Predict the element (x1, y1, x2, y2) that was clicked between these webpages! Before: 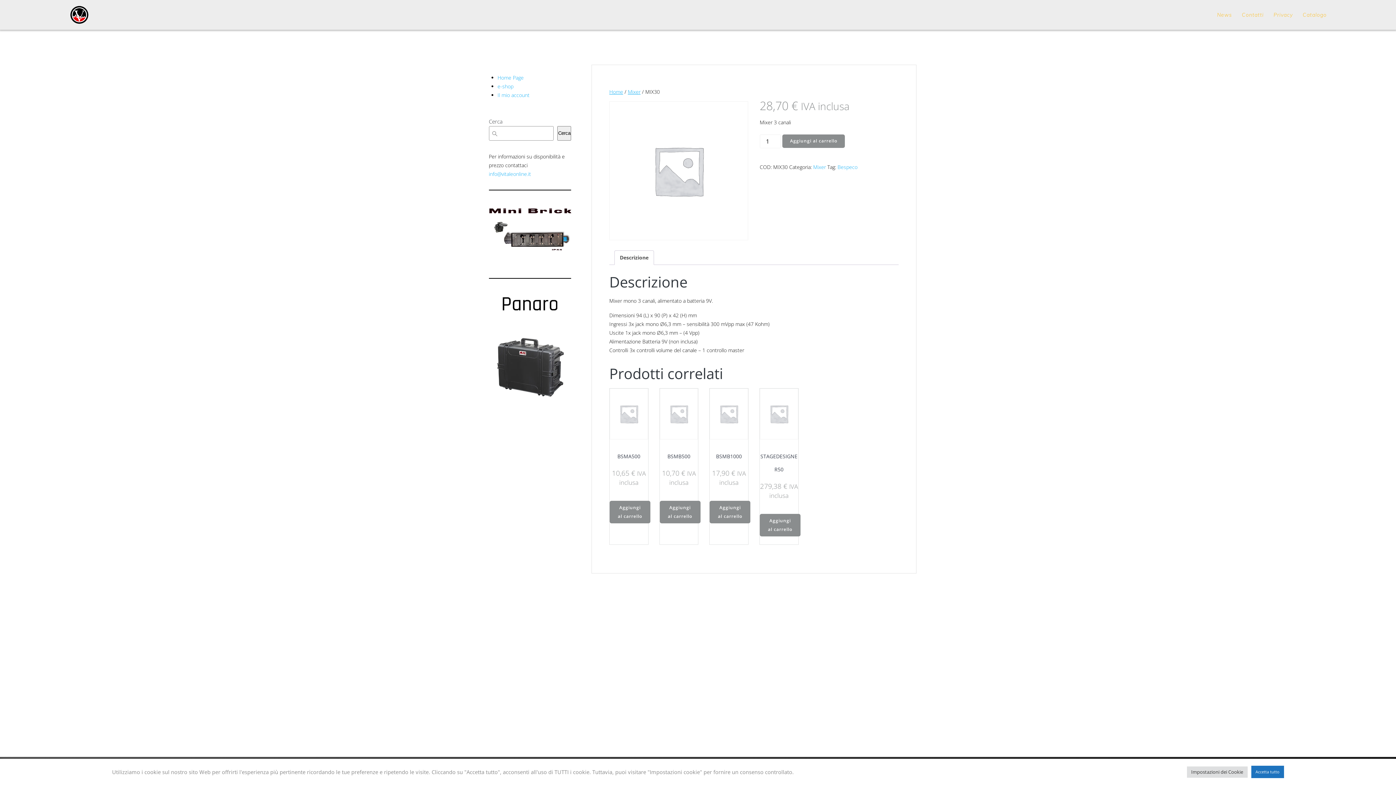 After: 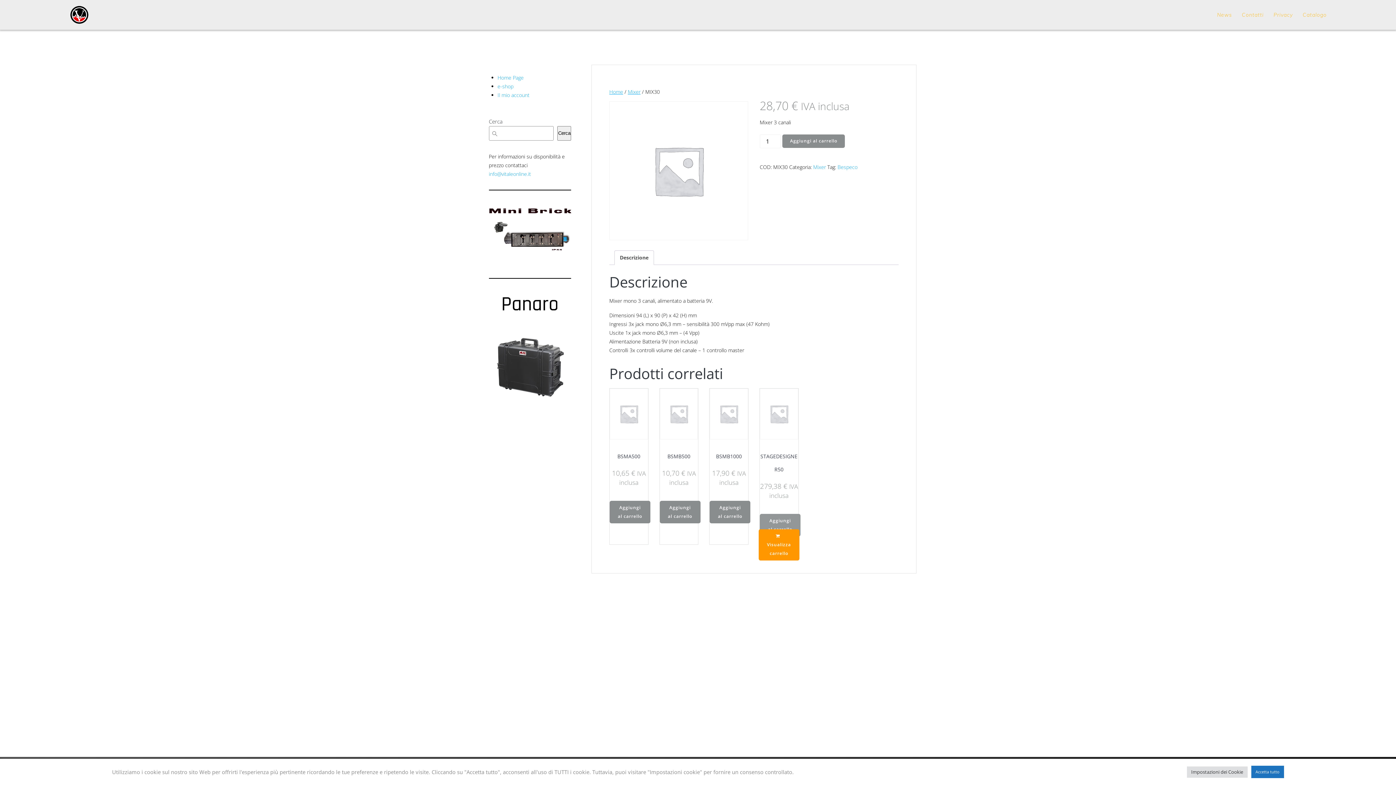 Action: bbox: (759, 514, 800, 536) label: Aggiungi al carrello: "STAGEDESIGNER50"